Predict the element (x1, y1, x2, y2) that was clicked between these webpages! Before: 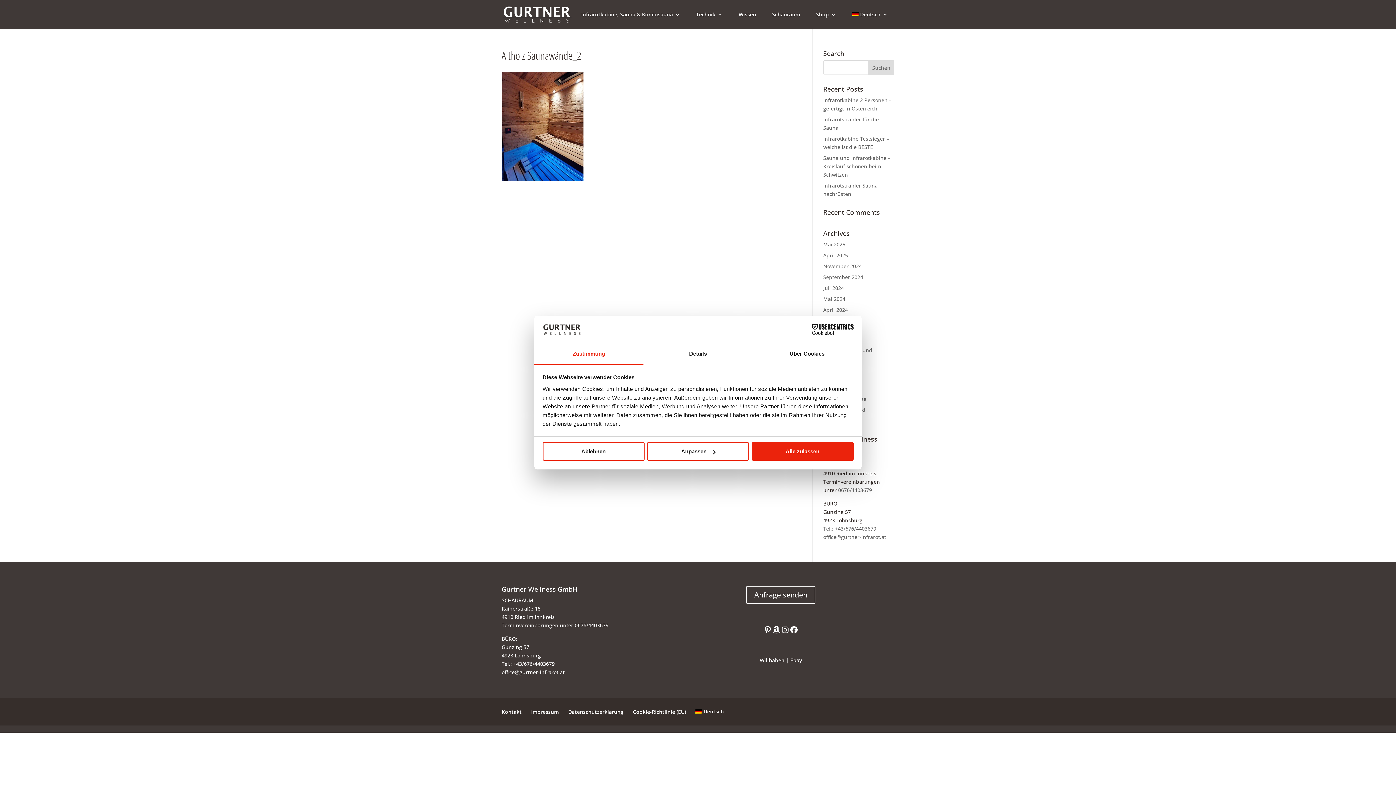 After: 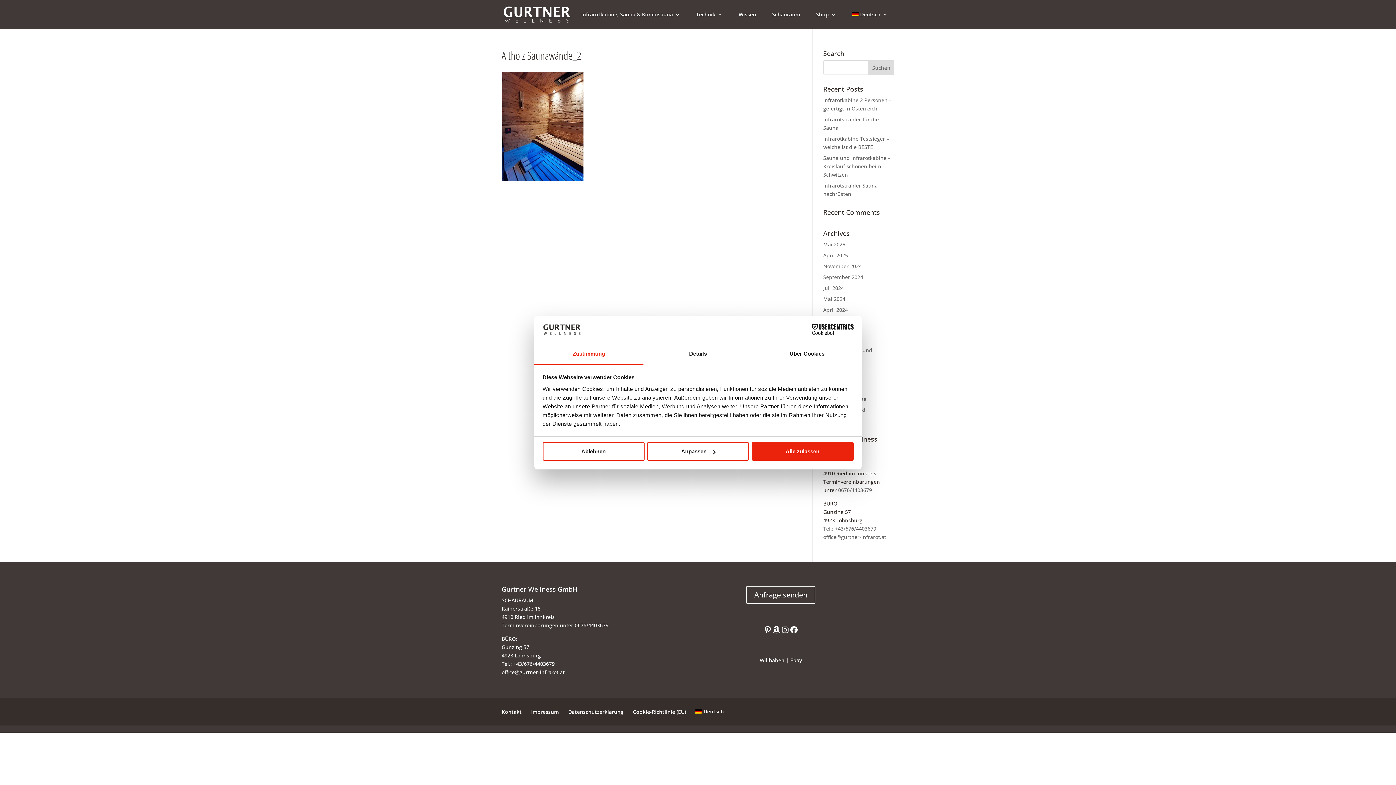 Action: label: 0676/4403679 bbox: (838, 486, 872, 493)